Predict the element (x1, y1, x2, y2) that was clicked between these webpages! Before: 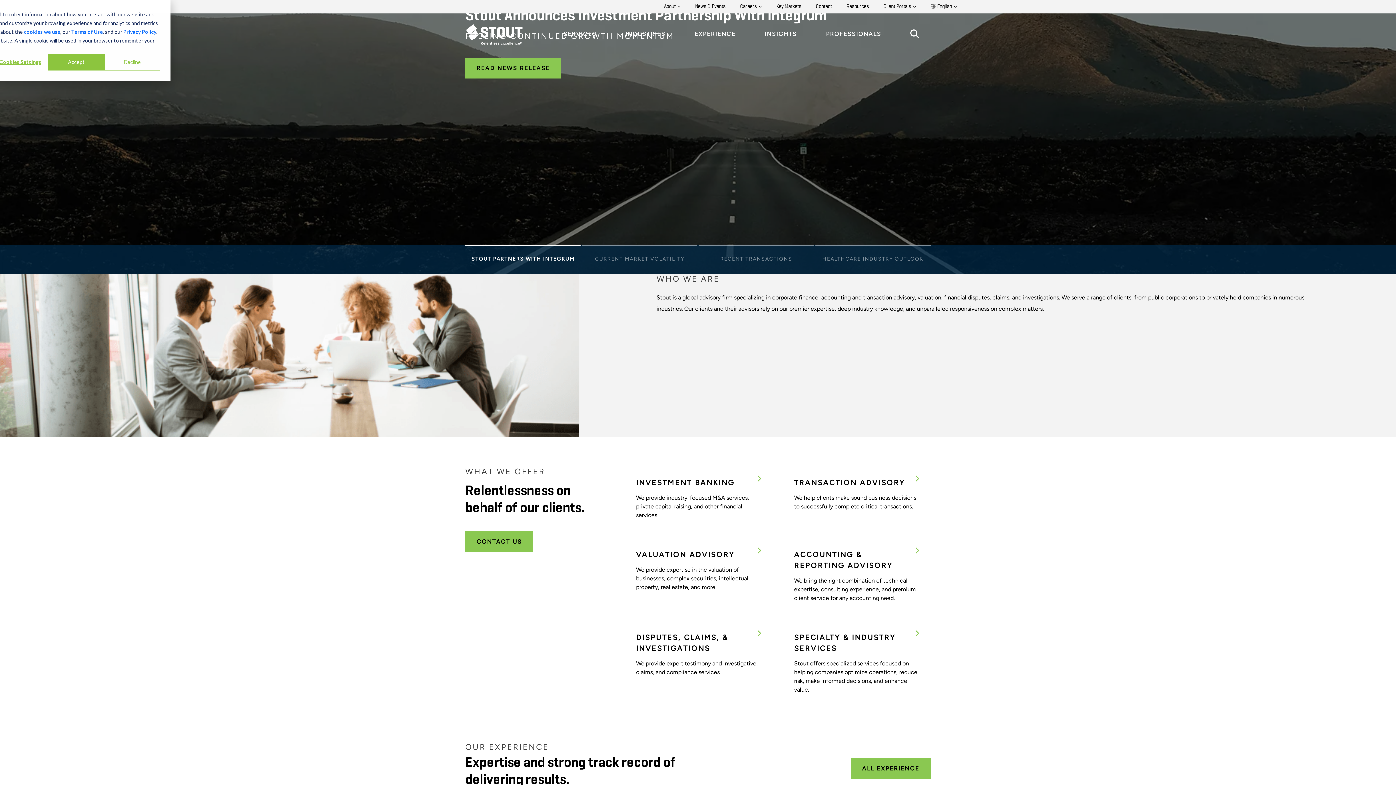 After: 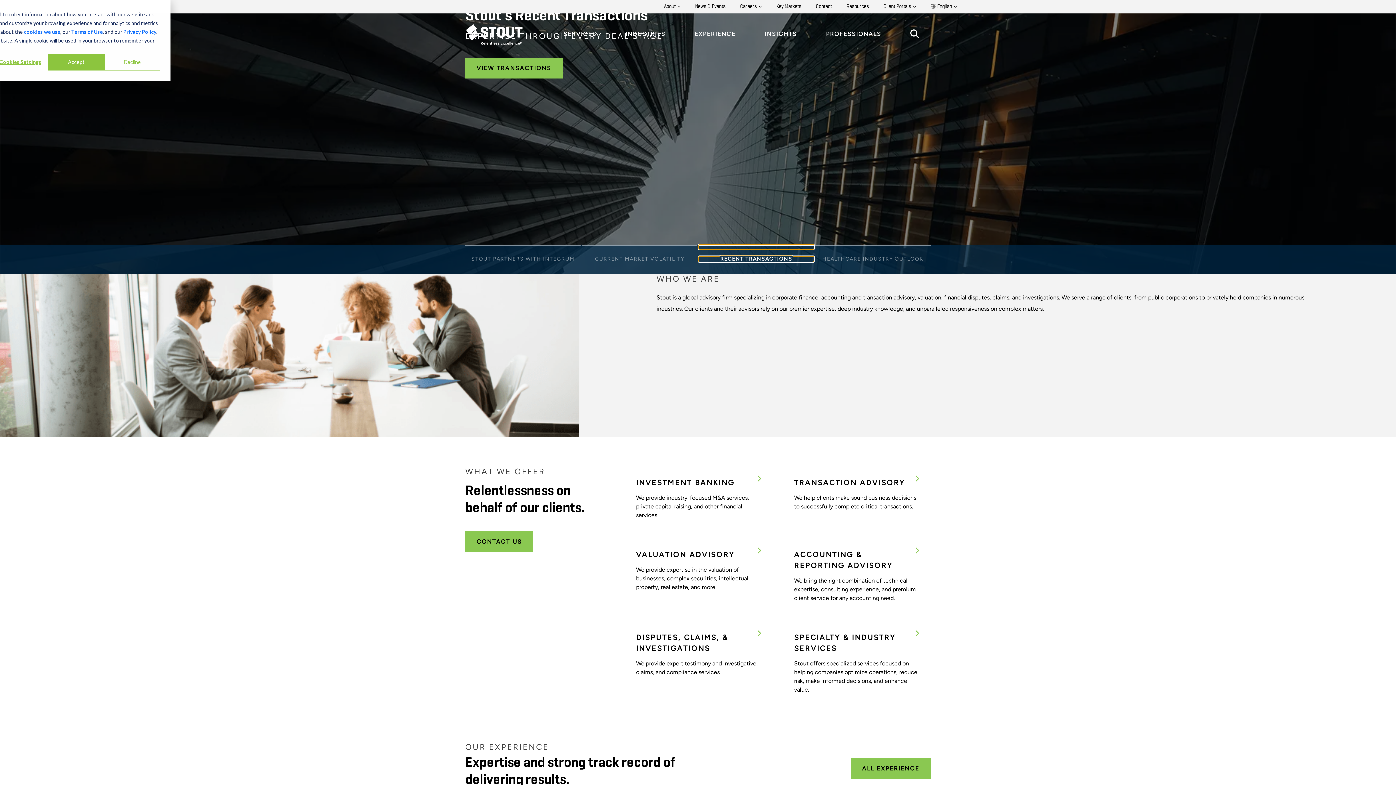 Action: bbox: (698, 244, 814, 249) label: Slide 3 